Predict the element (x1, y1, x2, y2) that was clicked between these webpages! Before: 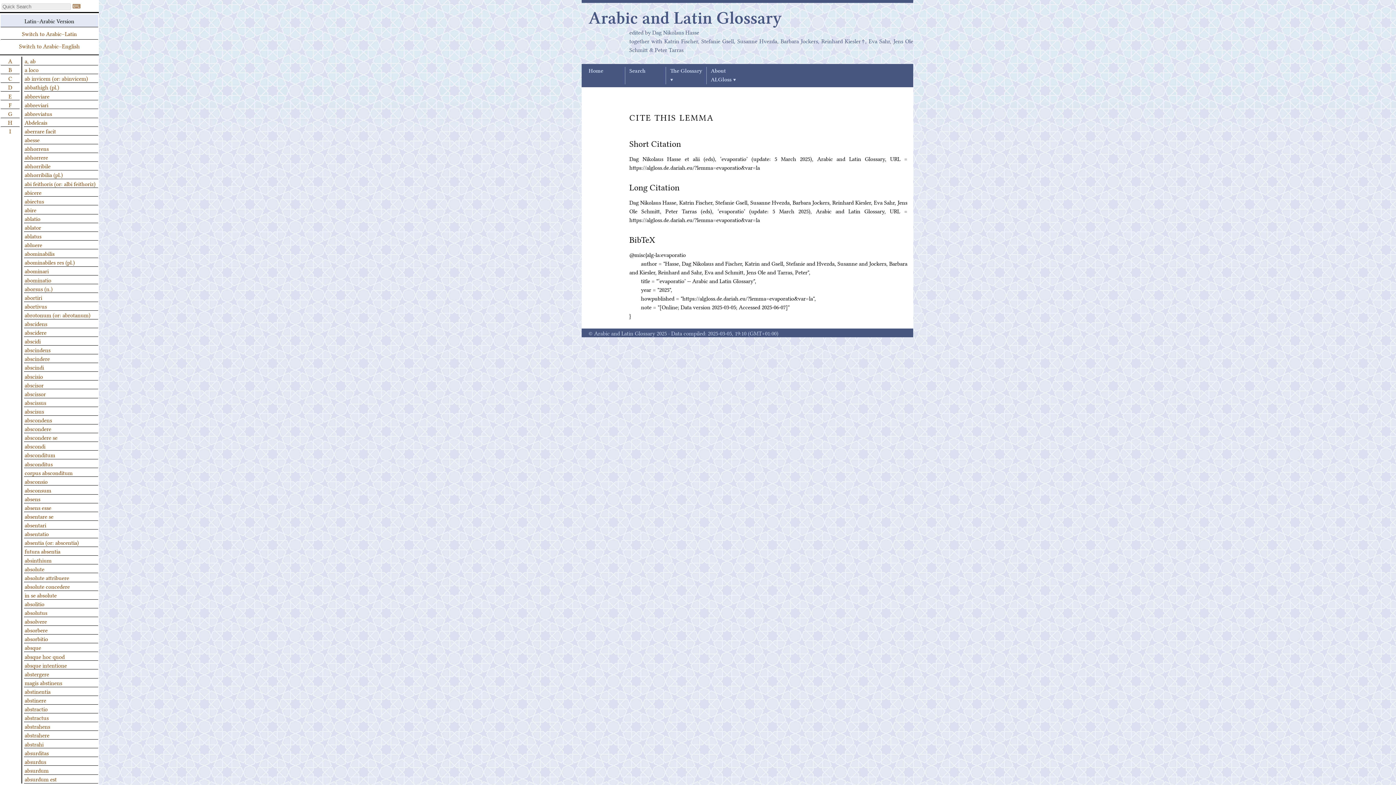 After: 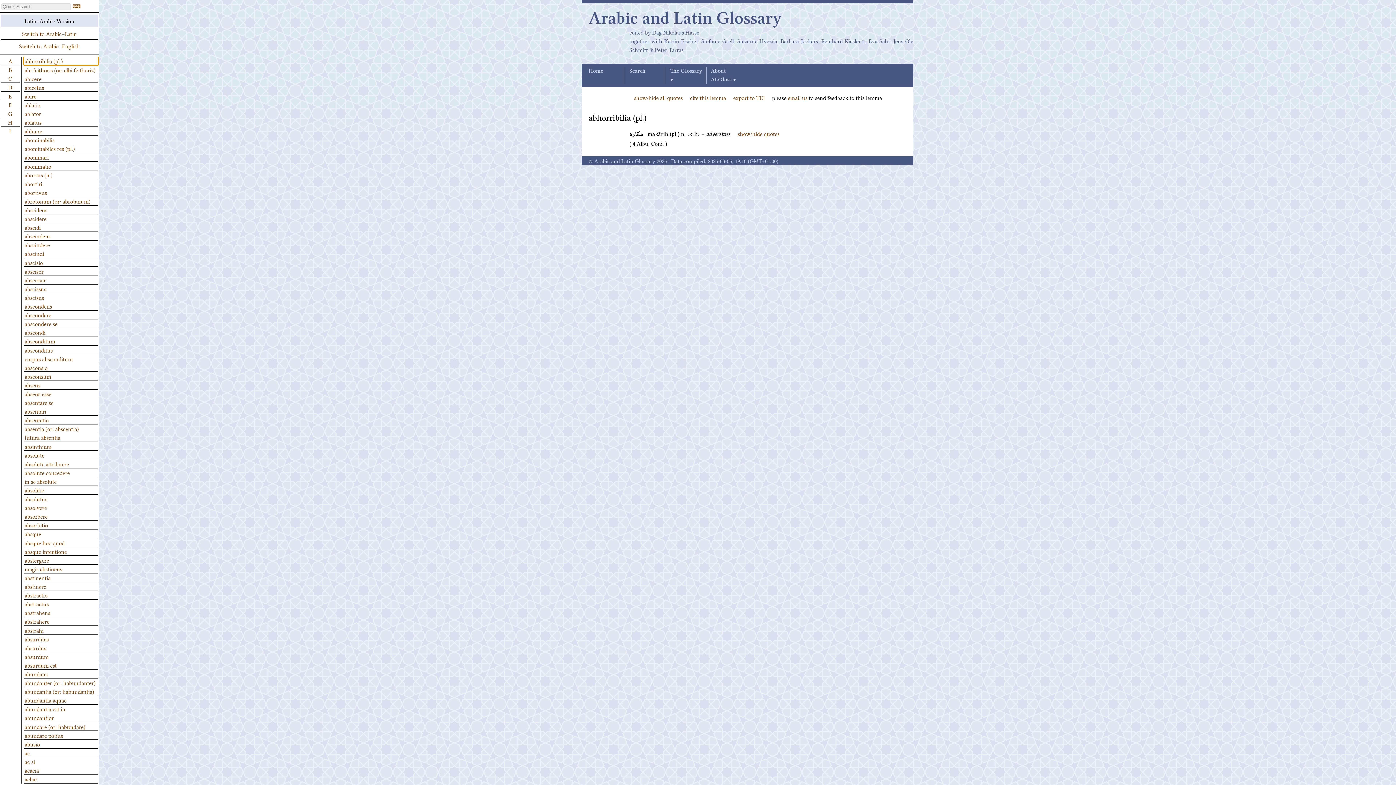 Action: bbox: (24, 170, 98, 178) label: abhorribilia (pl.)